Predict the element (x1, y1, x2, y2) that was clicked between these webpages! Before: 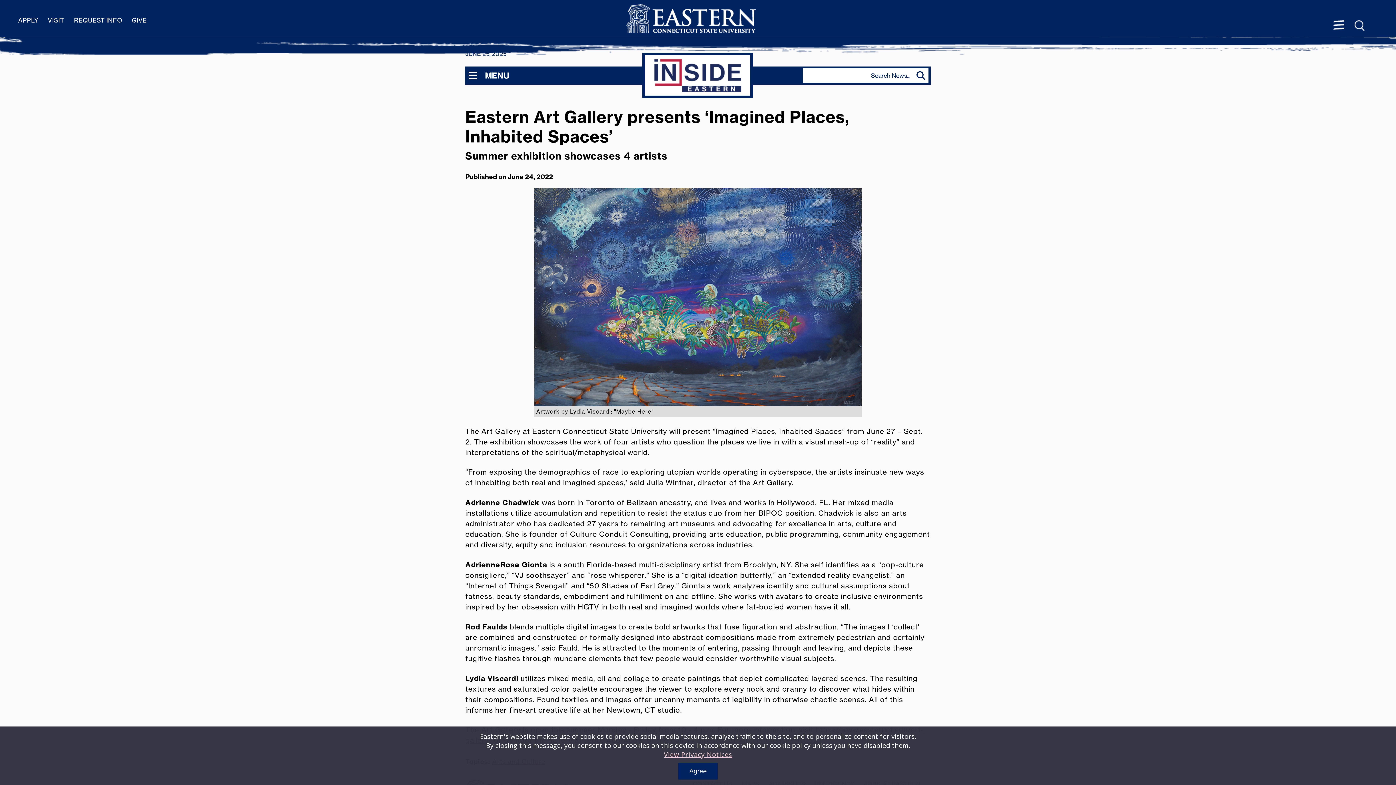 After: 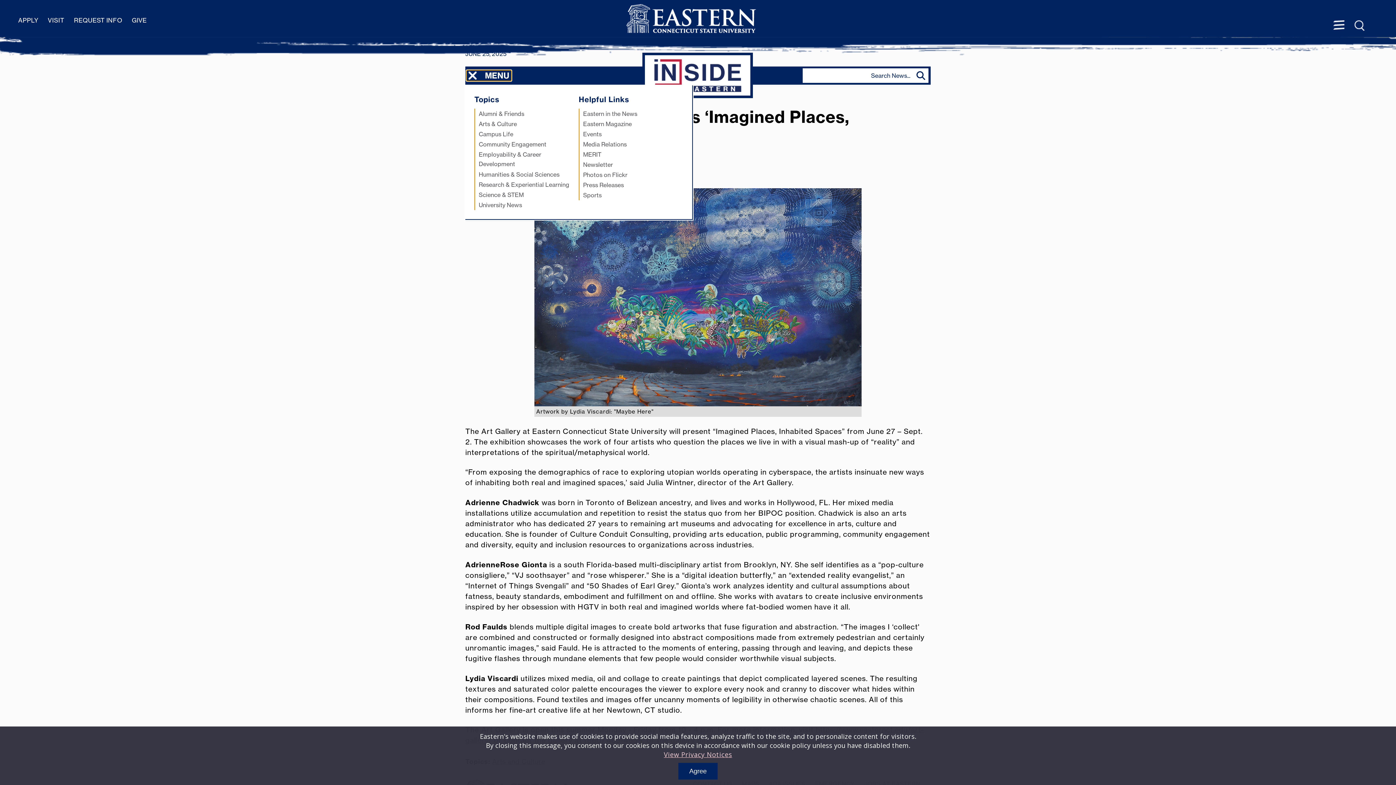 Action: label: MENU bbox: (466, 70, 511, 80)